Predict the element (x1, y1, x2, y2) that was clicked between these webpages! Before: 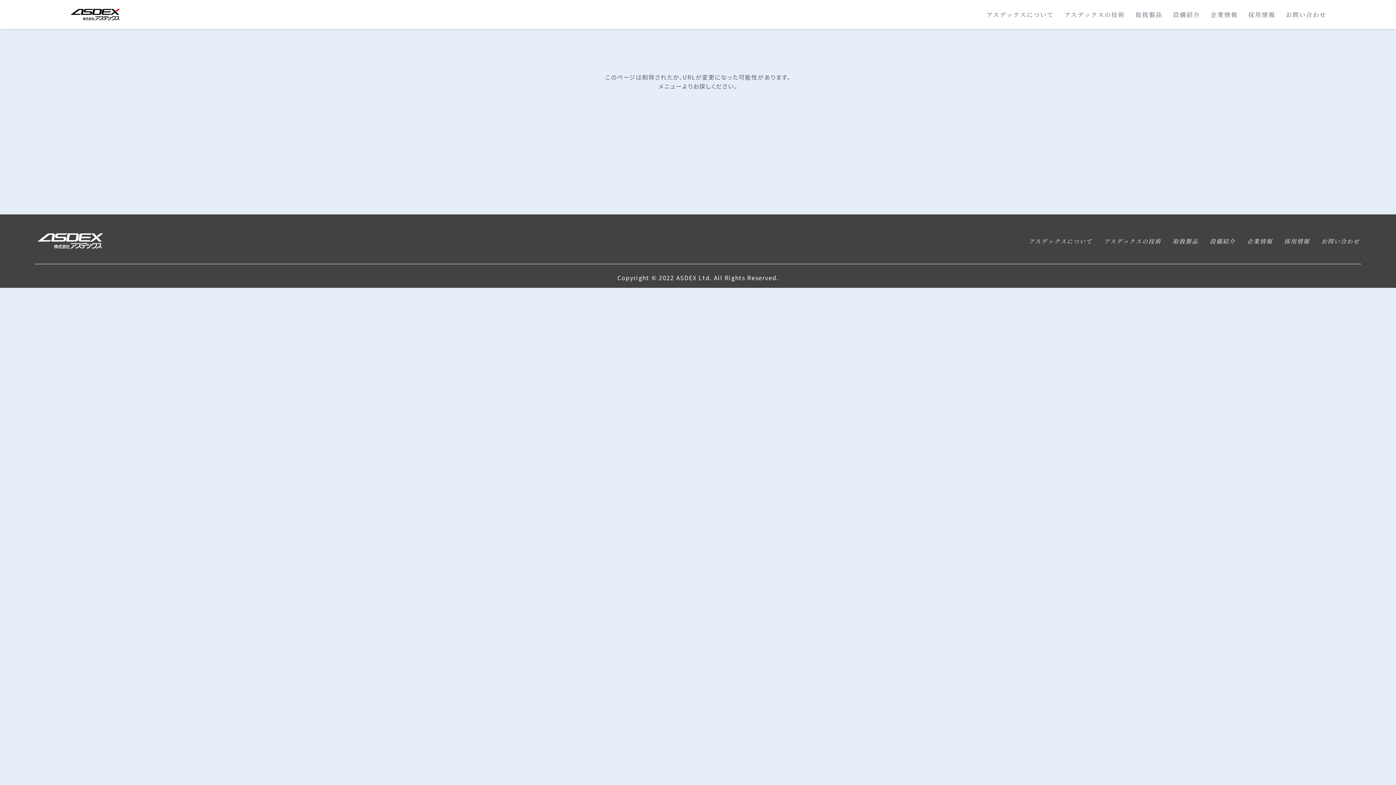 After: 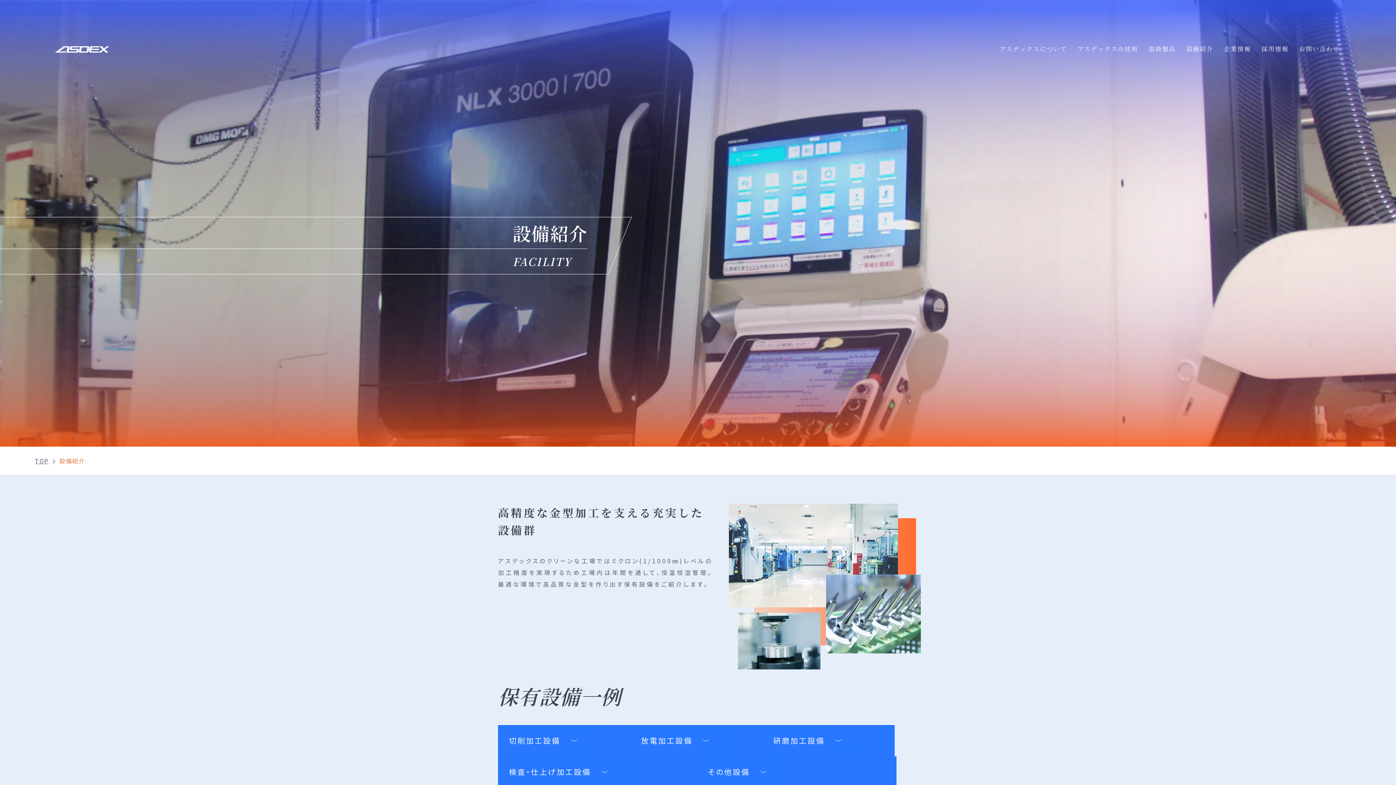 Action: bbox: (1208, 235, 1237, 246) label: 設備紹介